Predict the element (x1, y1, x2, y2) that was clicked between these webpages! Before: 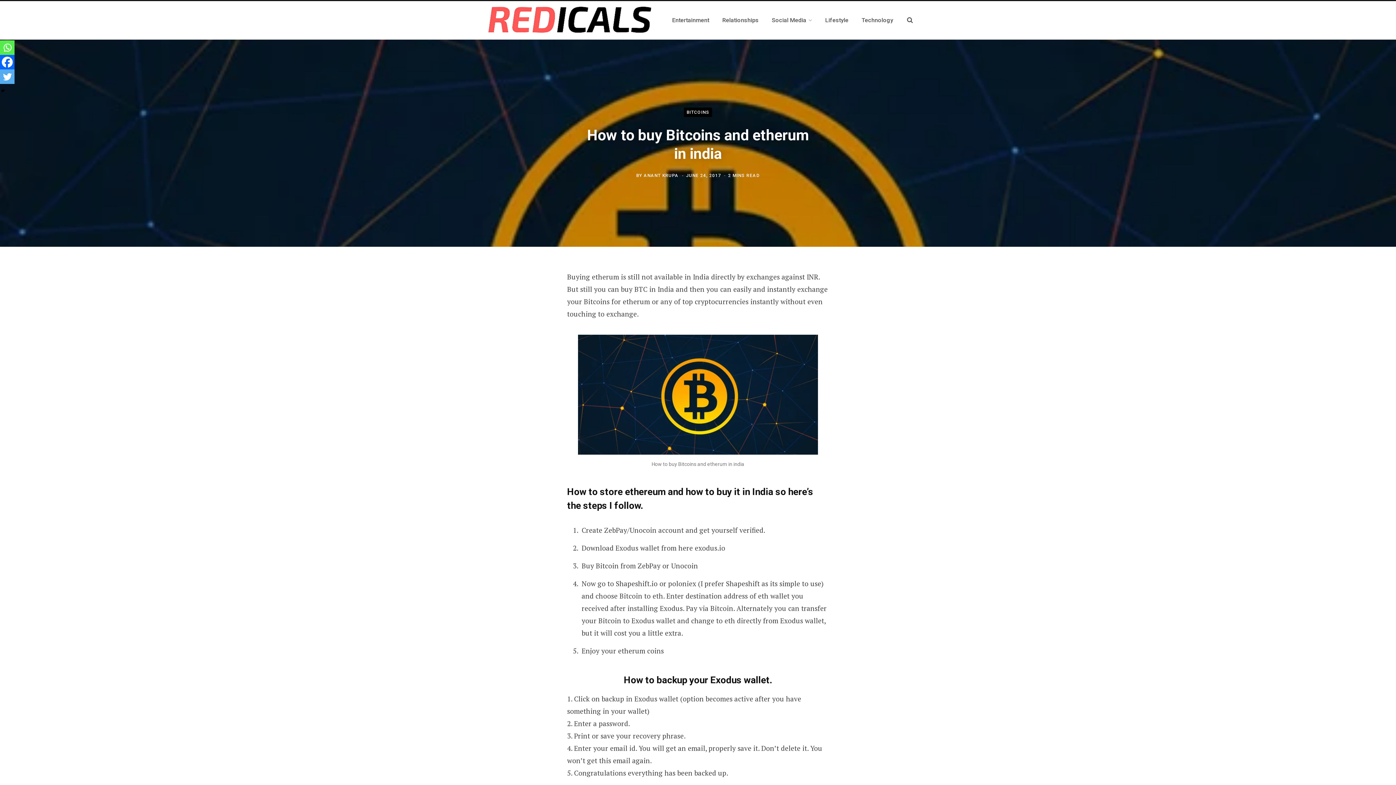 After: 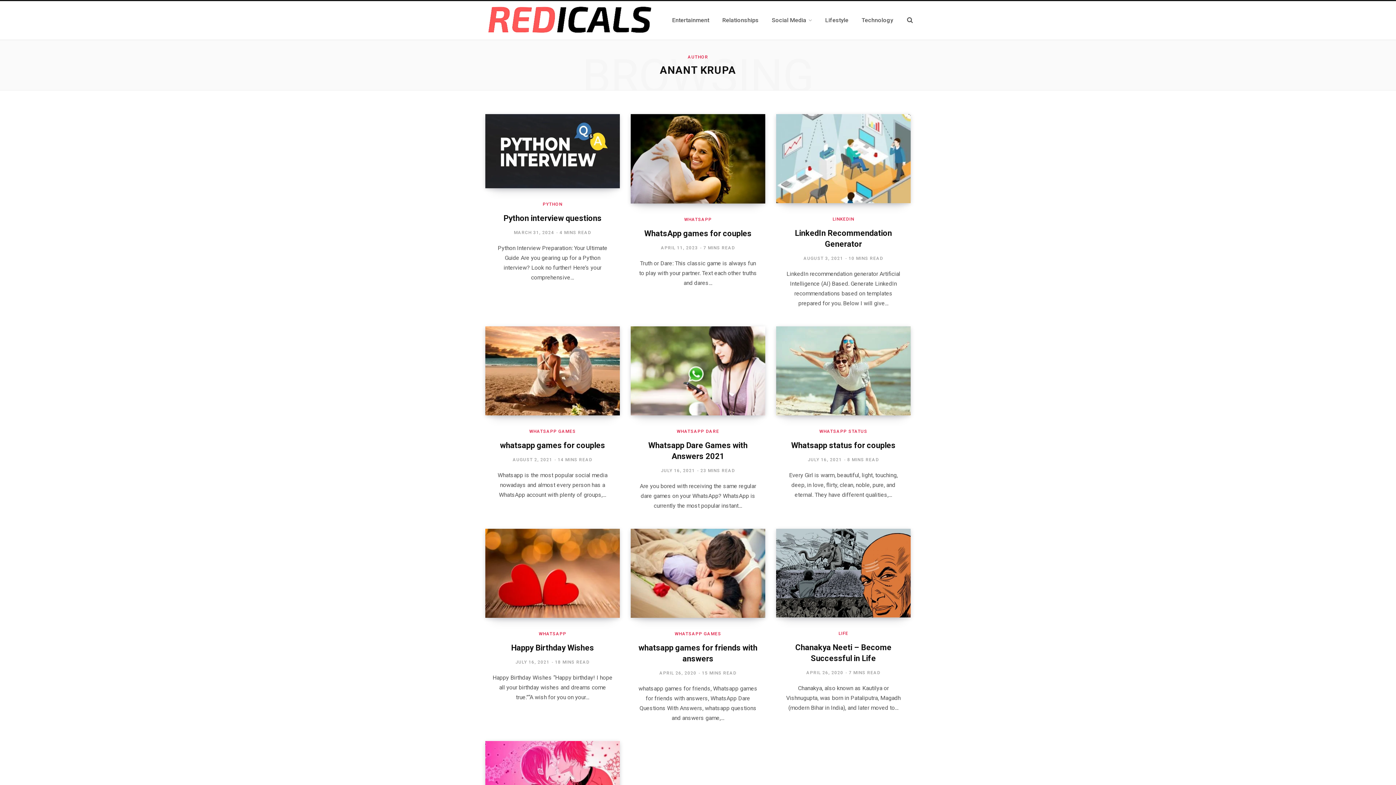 Action: label: ANANT KRUPA bbox: (643, 173, 678, 178)